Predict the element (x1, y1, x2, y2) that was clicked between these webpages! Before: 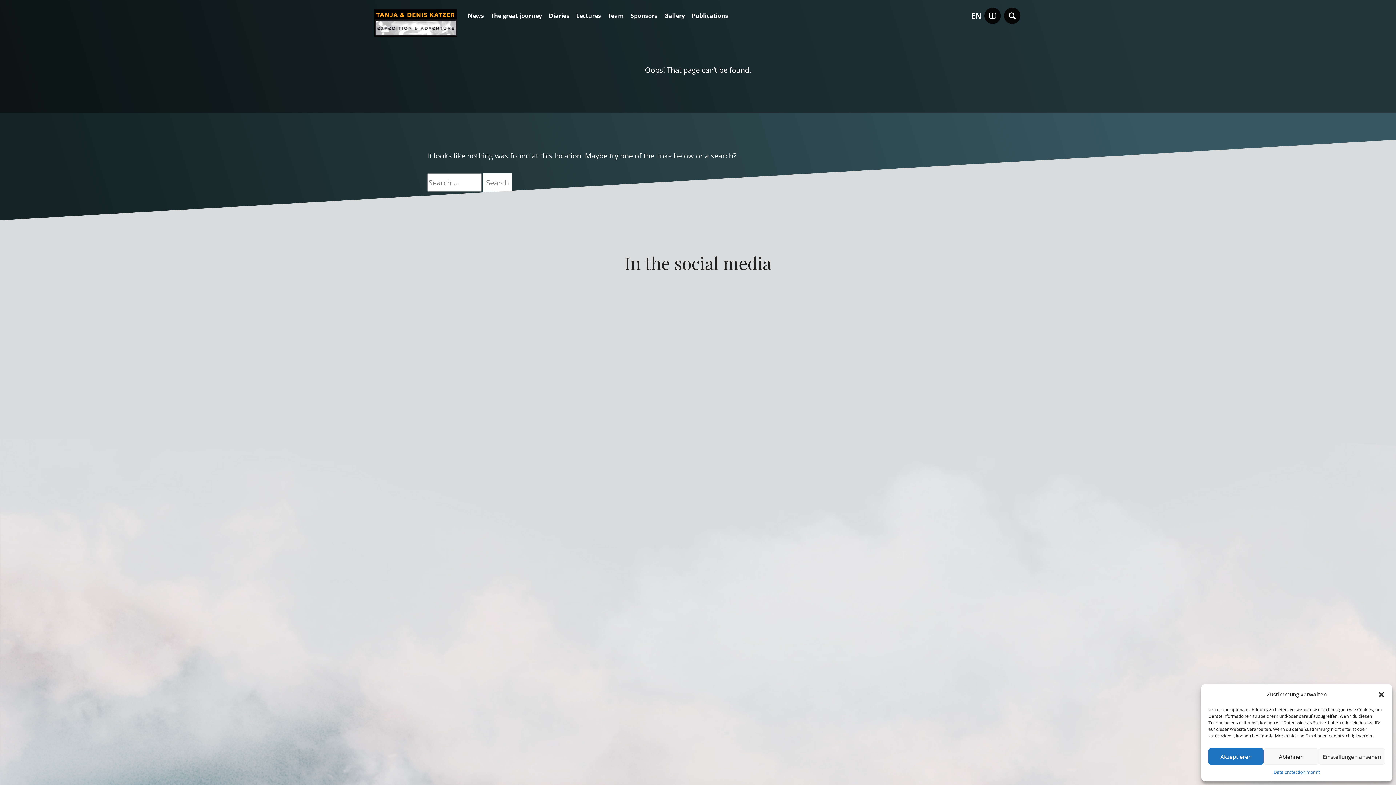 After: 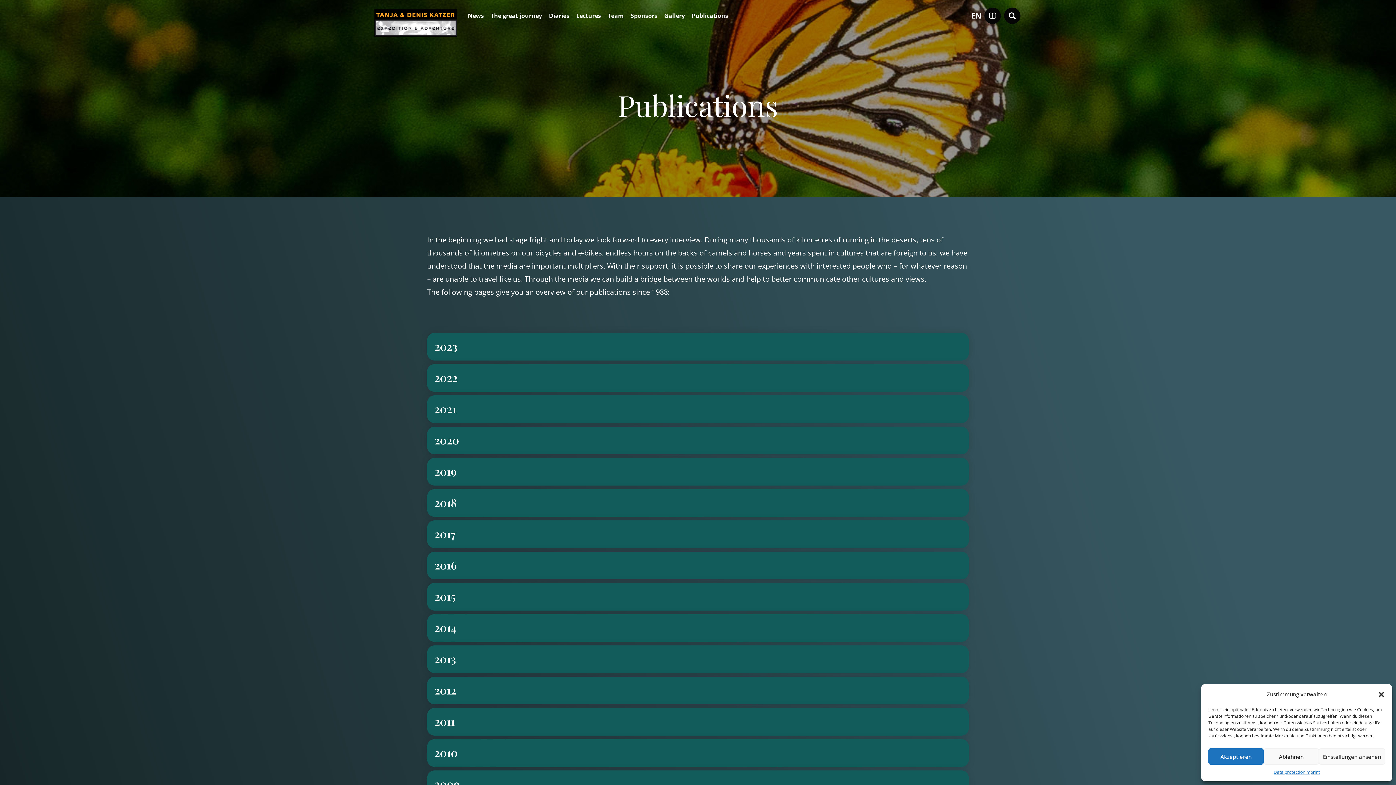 Action: label: Publications bbox: (692, 13, 728, 18)